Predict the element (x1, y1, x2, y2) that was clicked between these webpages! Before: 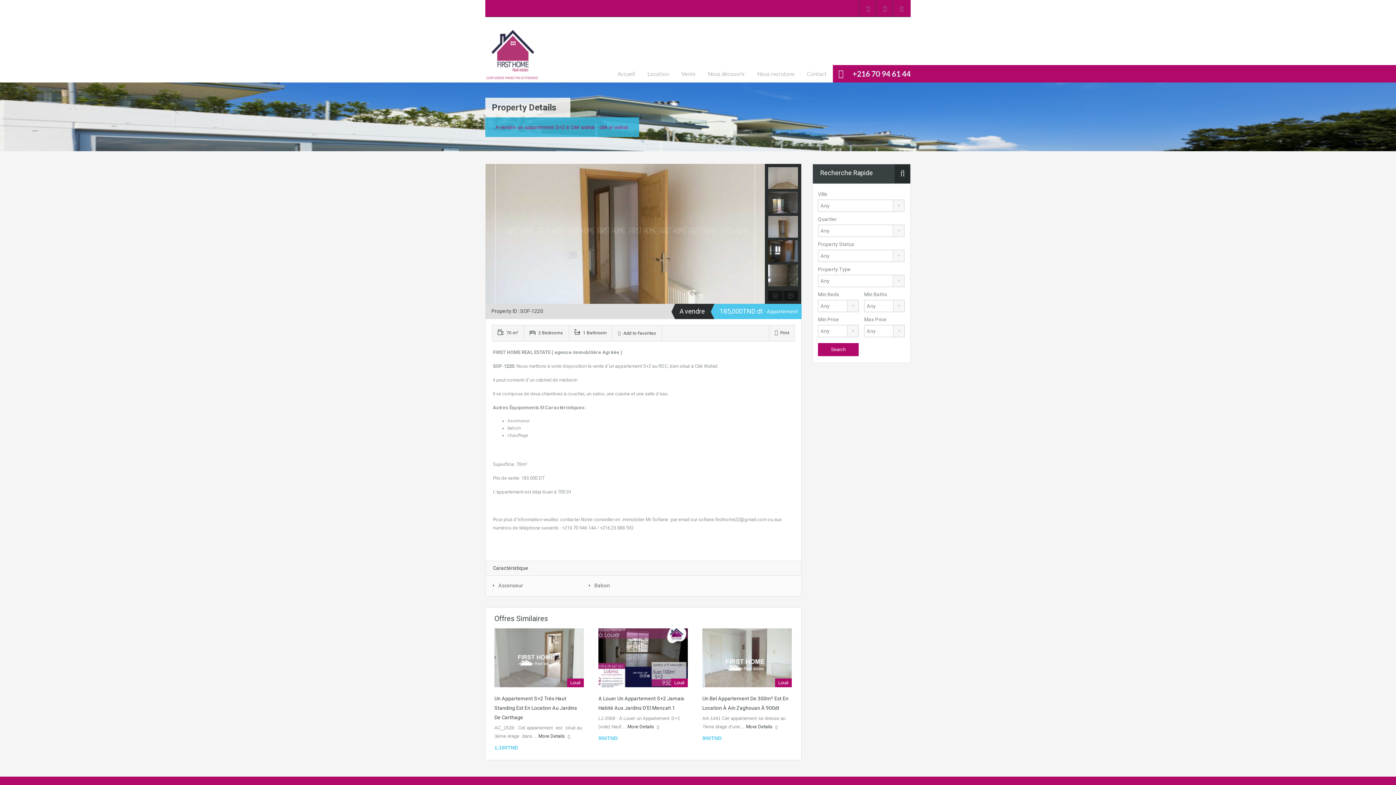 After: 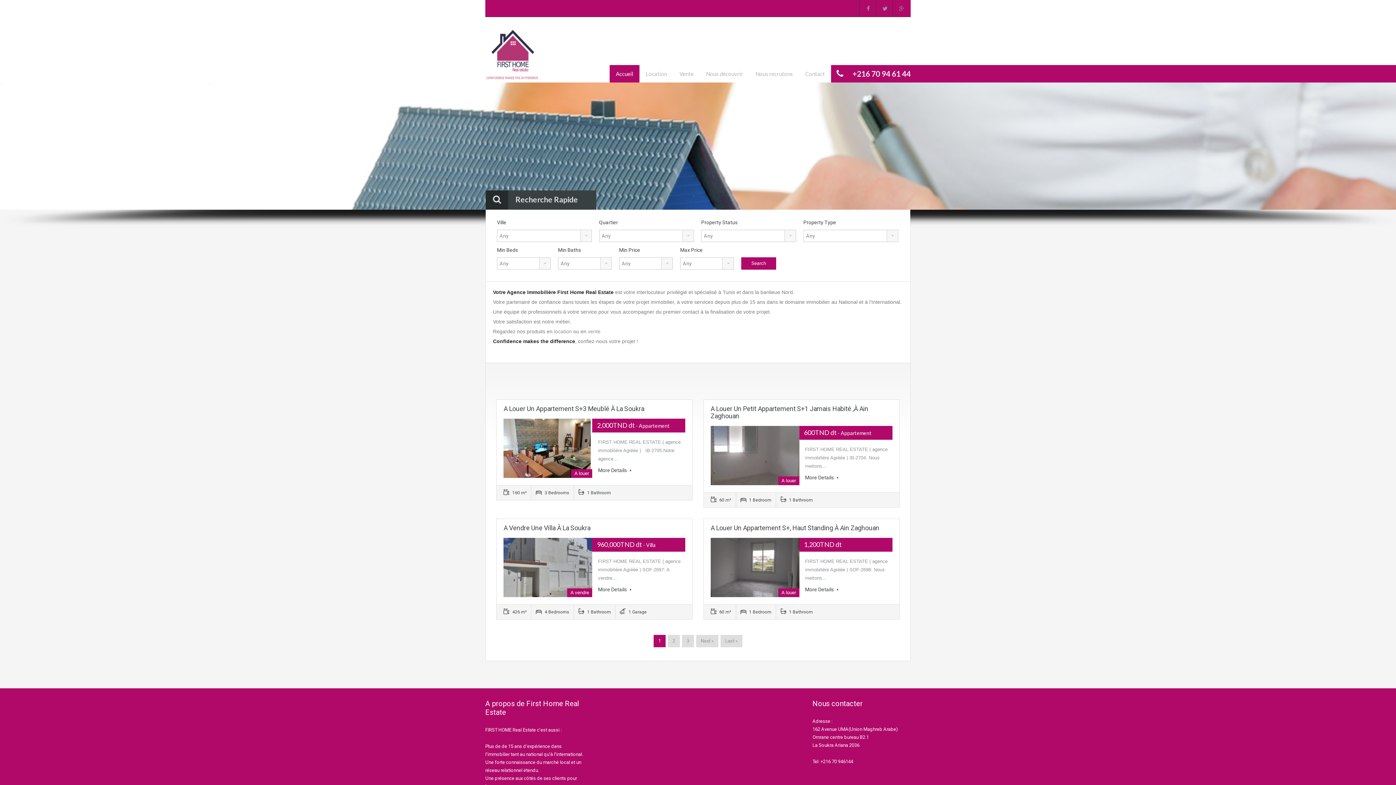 Action: bbox: (485, 28, 540, 82)